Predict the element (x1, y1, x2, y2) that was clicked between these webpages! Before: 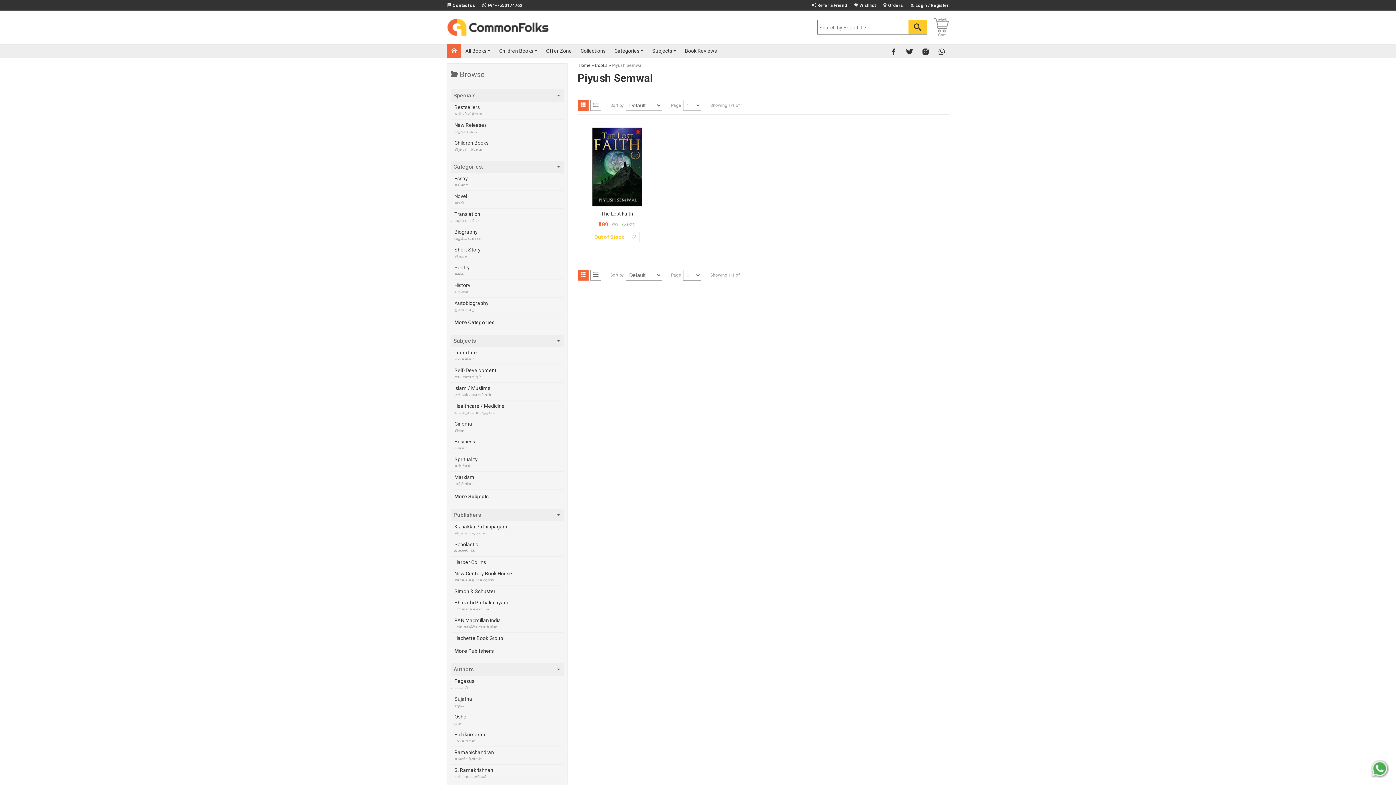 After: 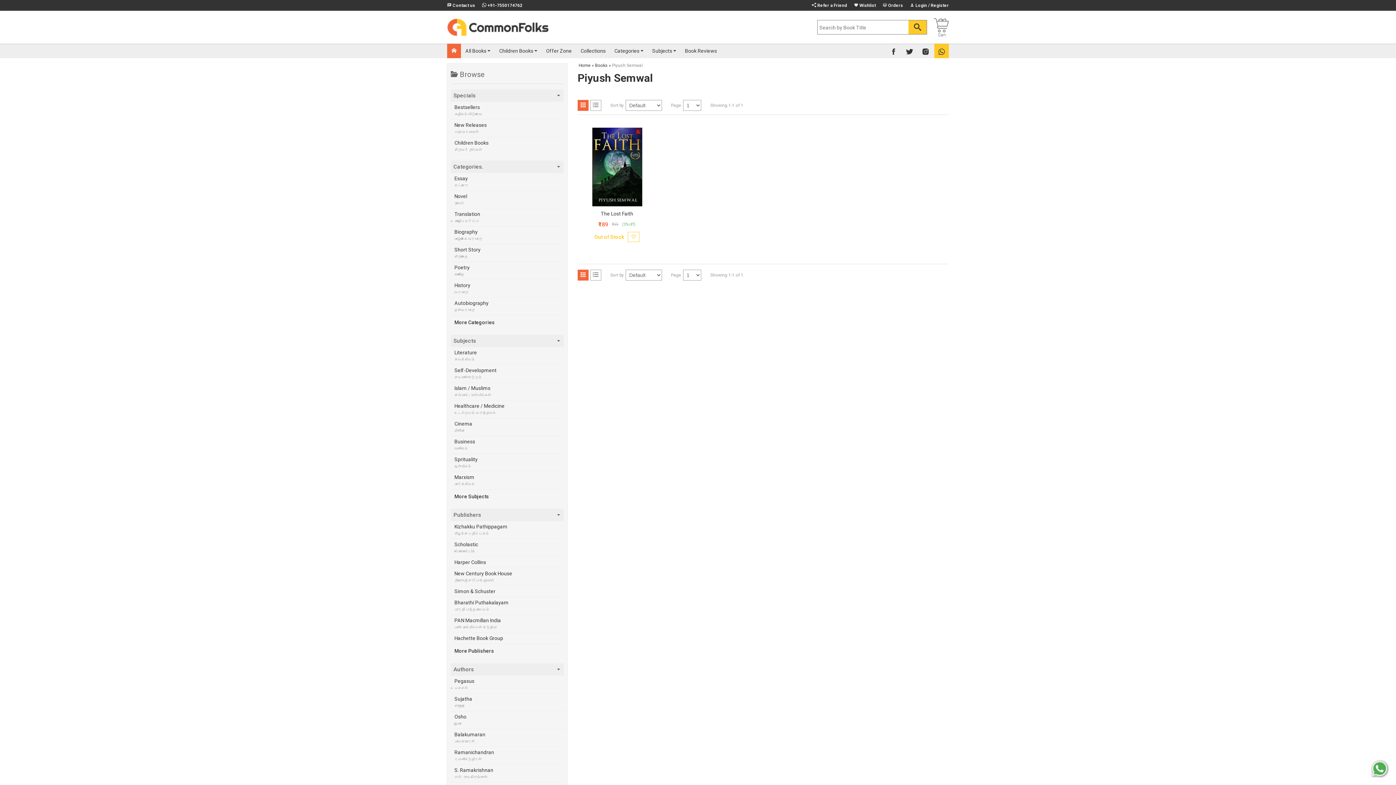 Action: bbox: (934, 43, 949, 58)